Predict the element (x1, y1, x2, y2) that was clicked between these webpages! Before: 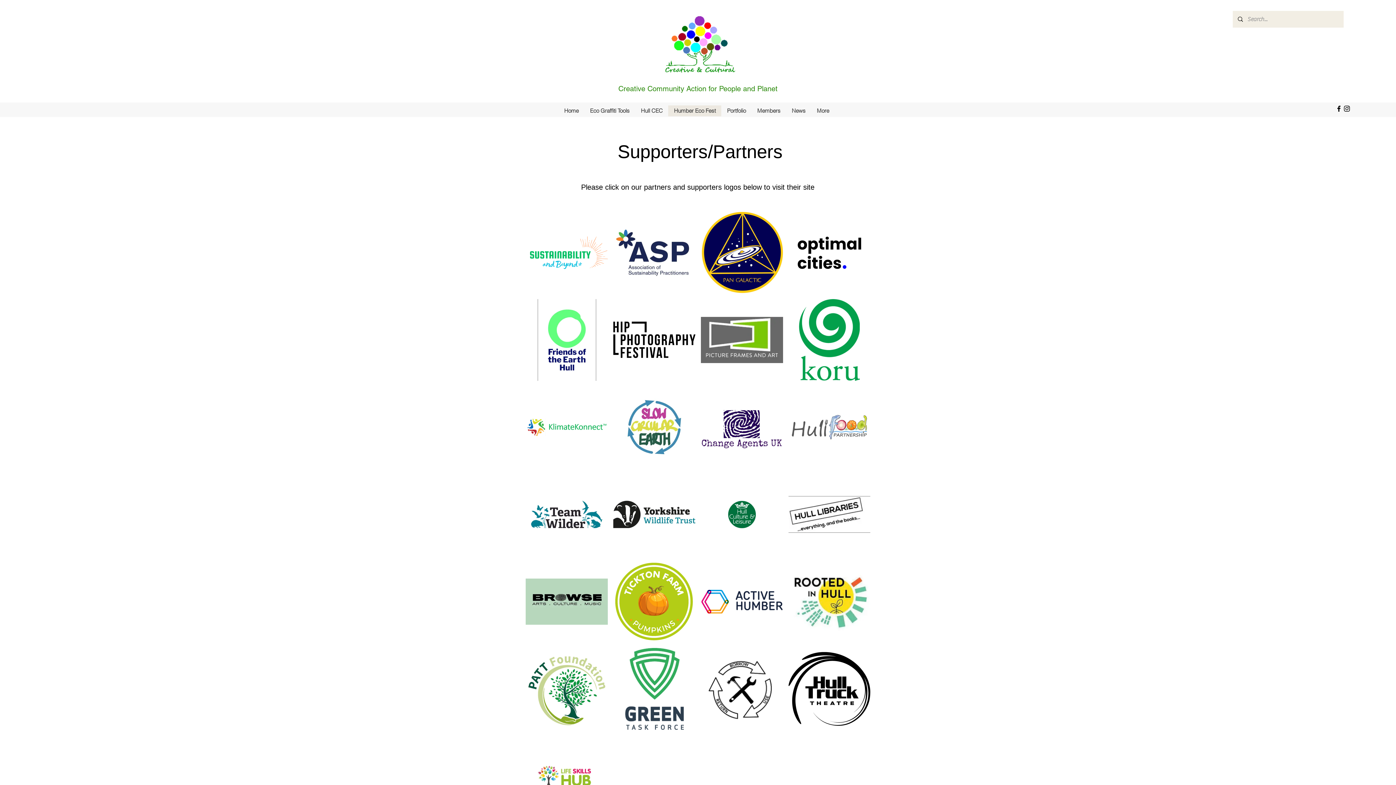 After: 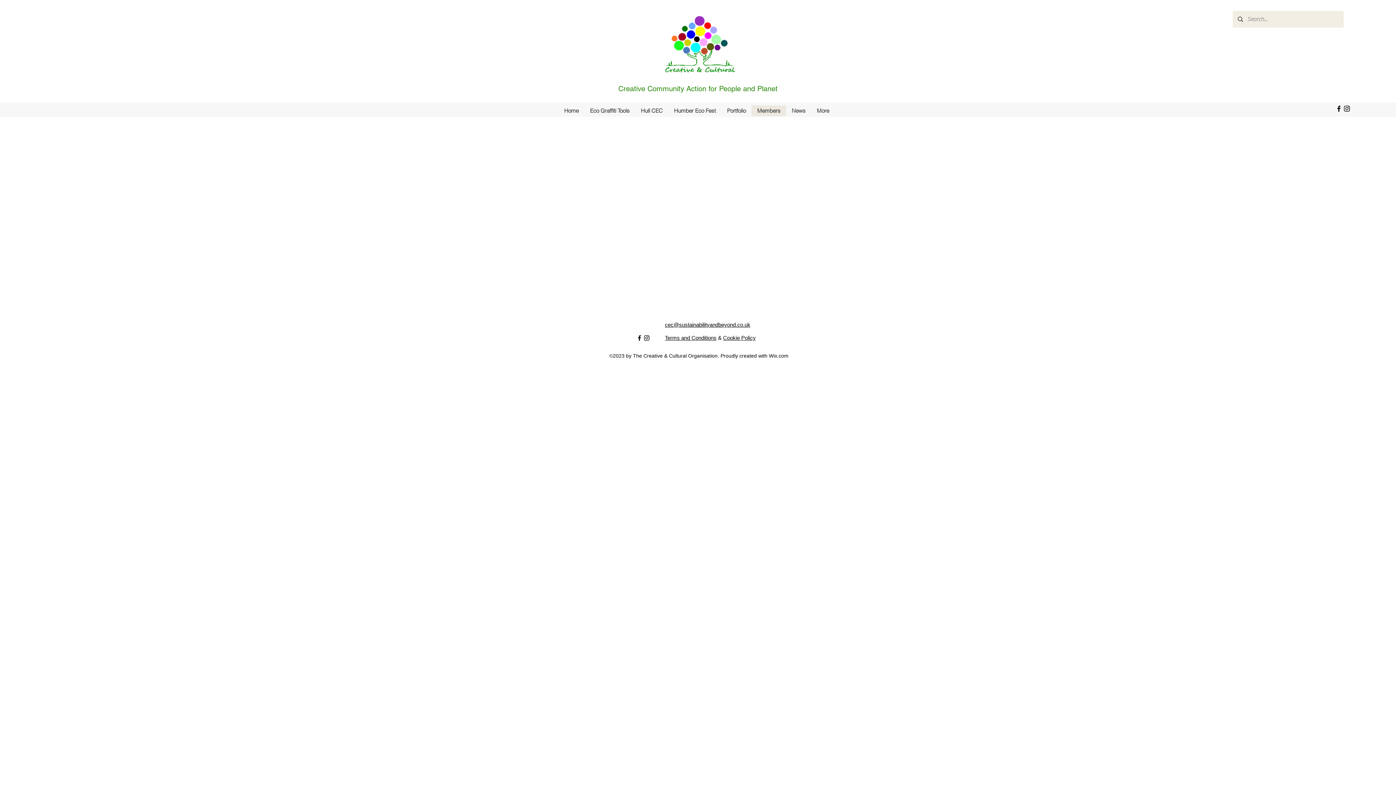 Action: bbox: (751, 105, 786, 116) label: Members